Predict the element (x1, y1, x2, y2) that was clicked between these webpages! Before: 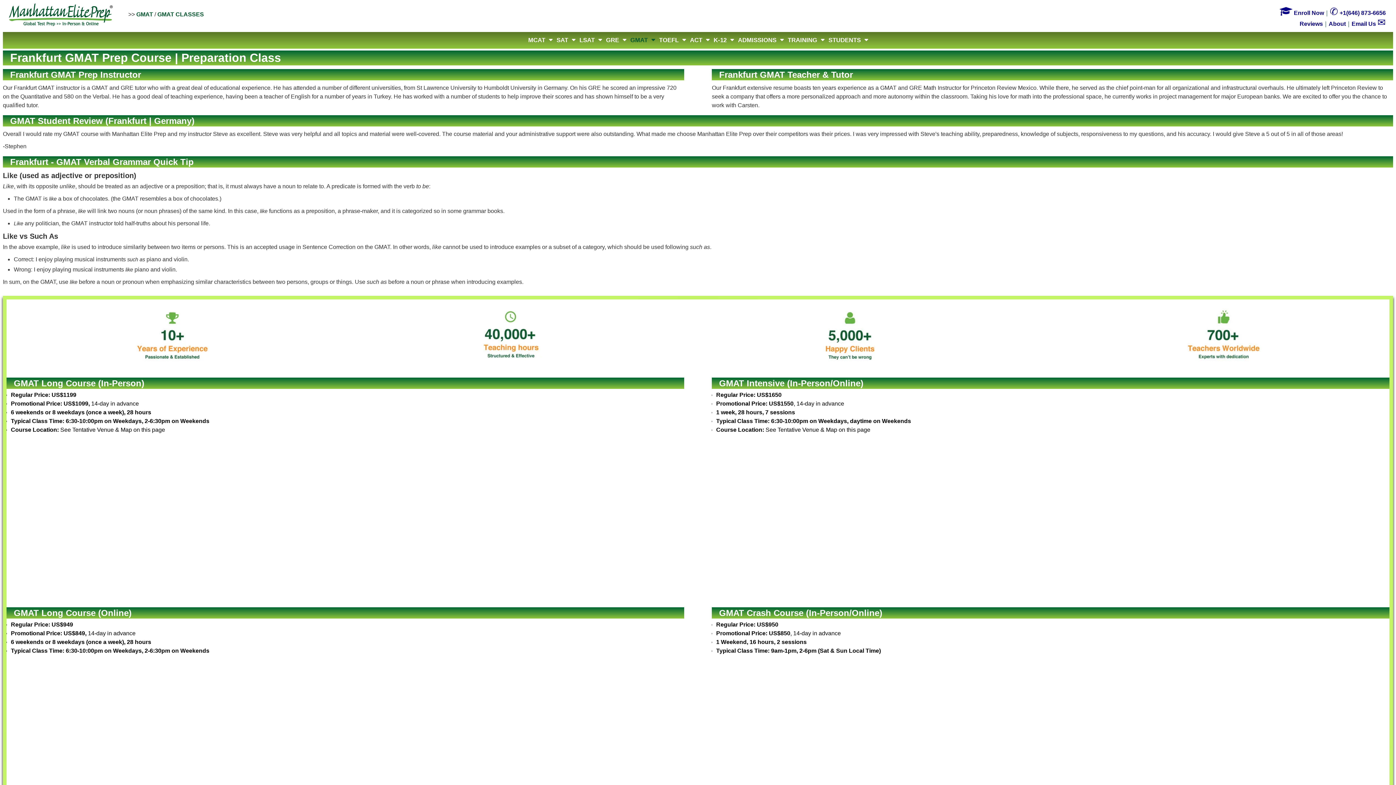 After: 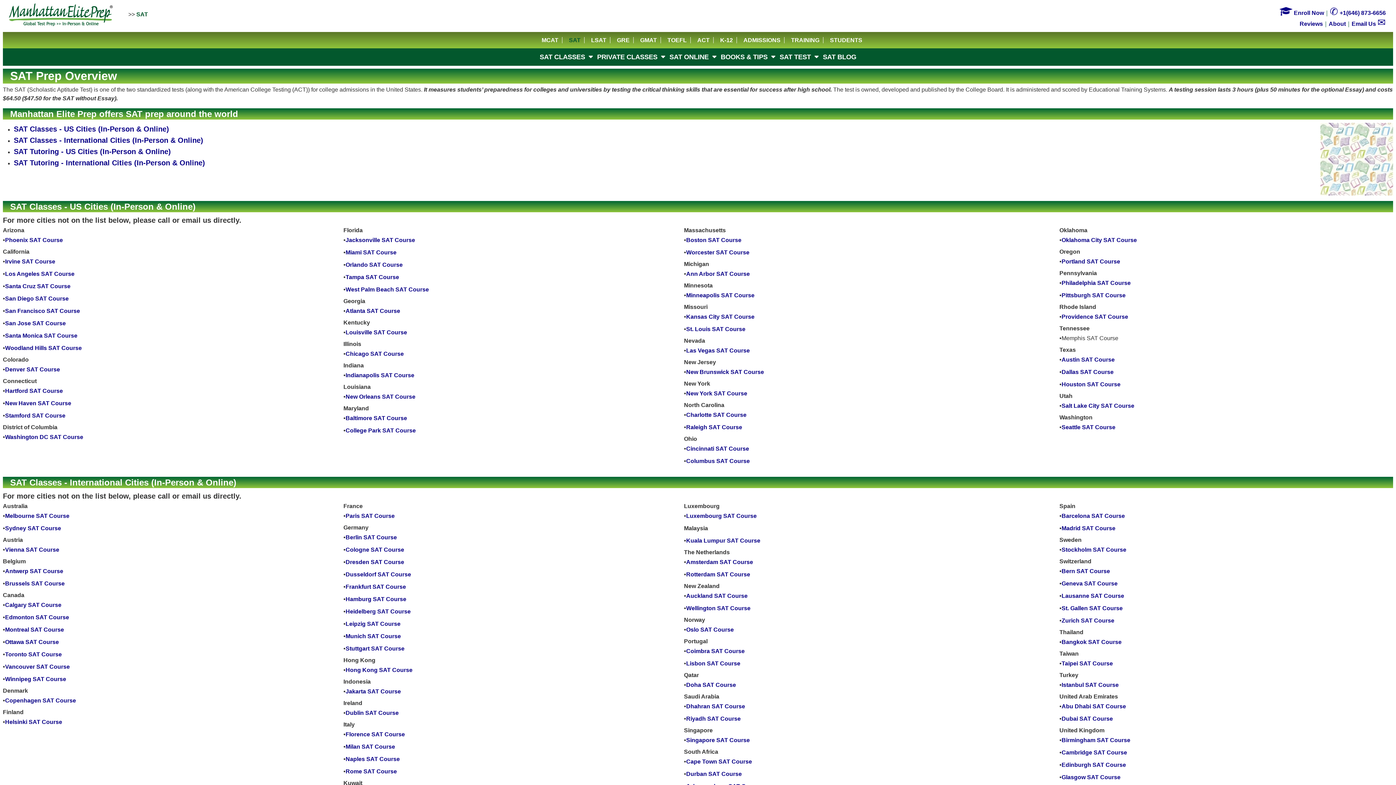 Action: bbox: (554, 34, 577, 45) label: SAT